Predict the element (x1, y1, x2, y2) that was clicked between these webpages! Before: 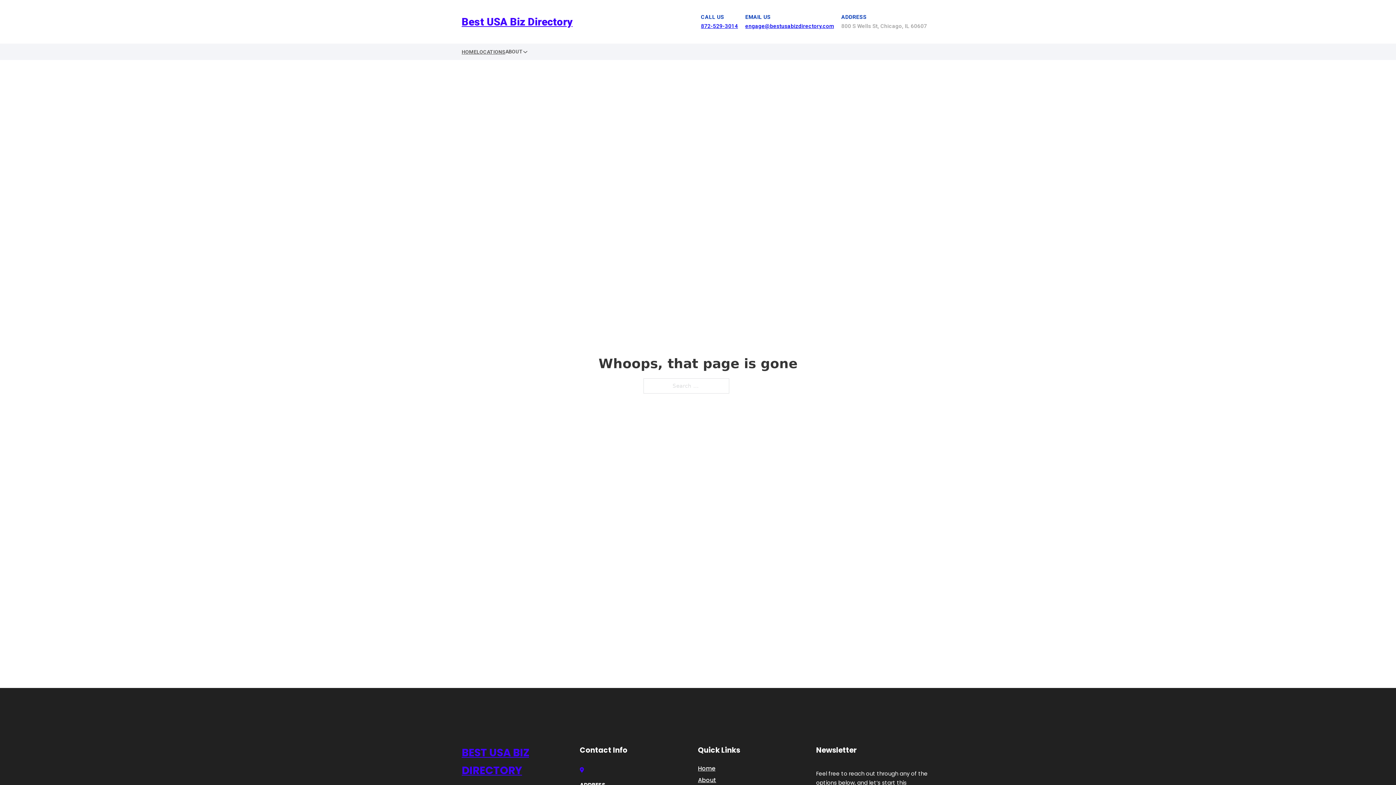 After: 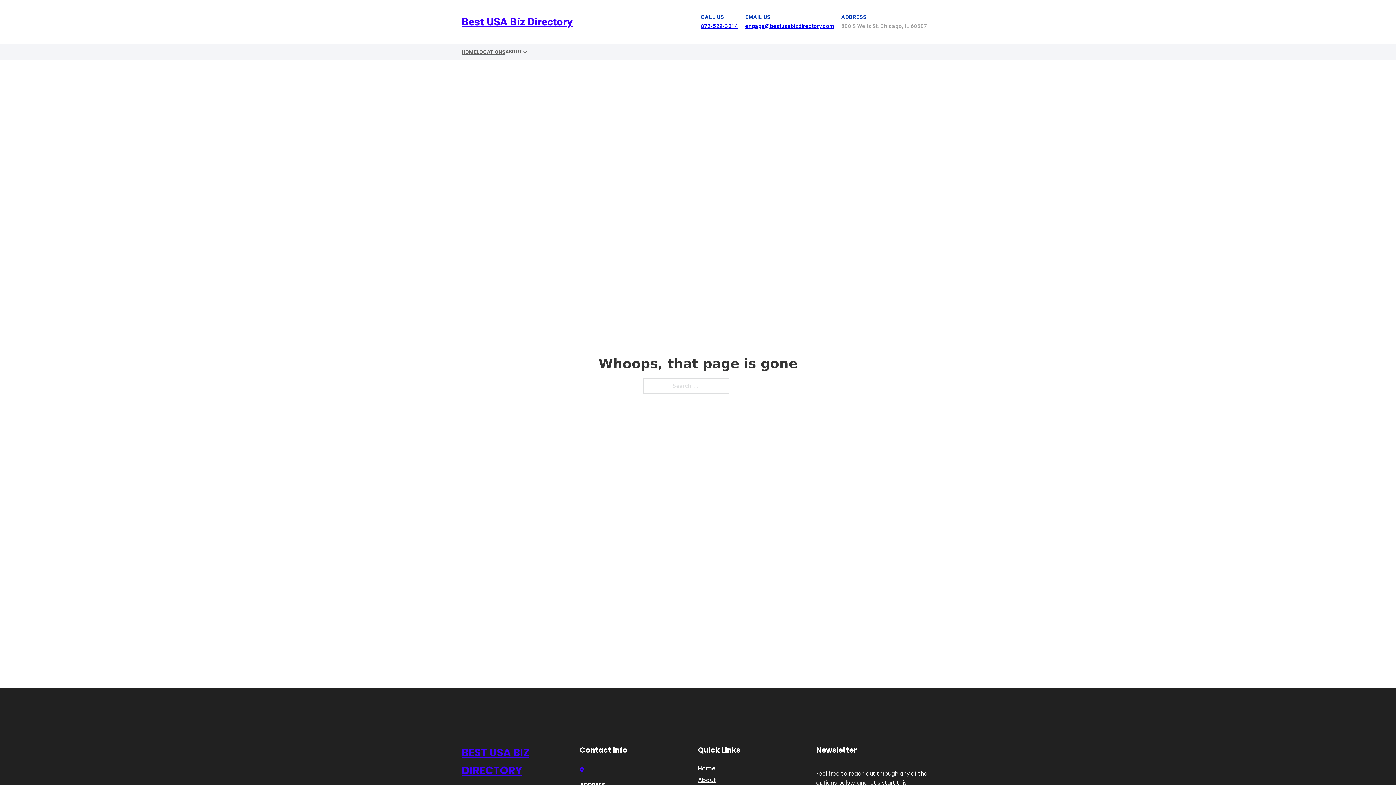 Action: label: 872-529-3014 bbox: (701, 22, 738, 29)